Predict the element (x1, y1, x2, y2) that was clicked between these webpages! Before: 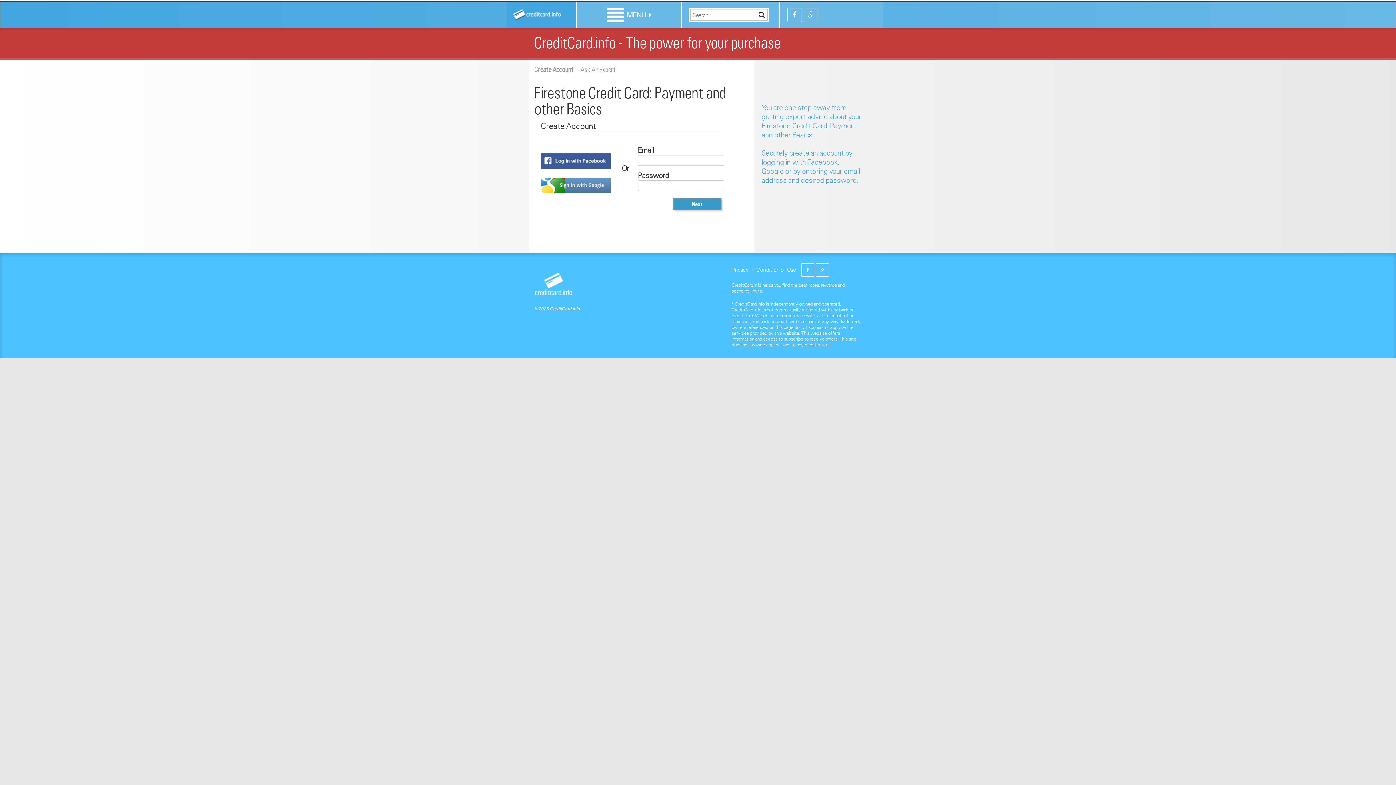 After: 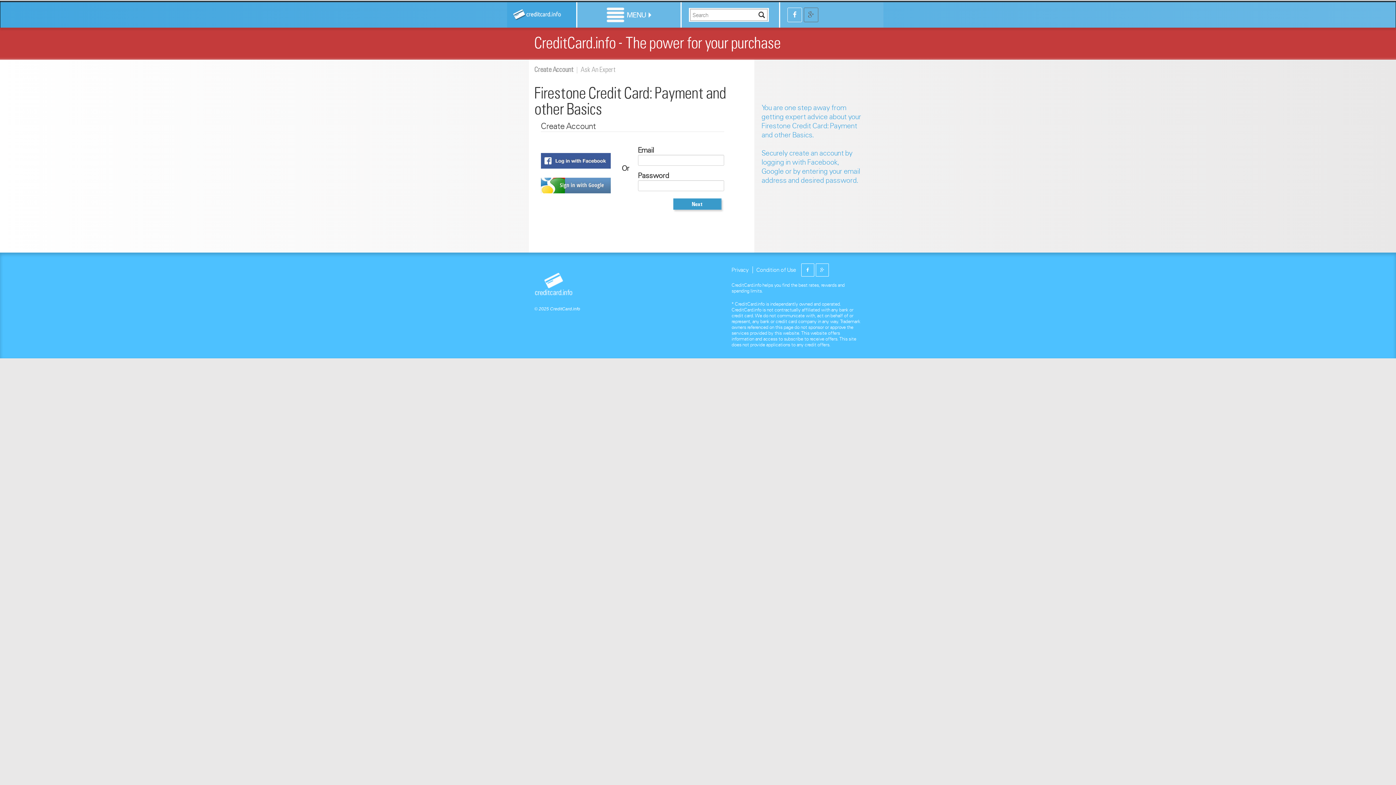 Action: bbox: (803, 7, 818, 22)